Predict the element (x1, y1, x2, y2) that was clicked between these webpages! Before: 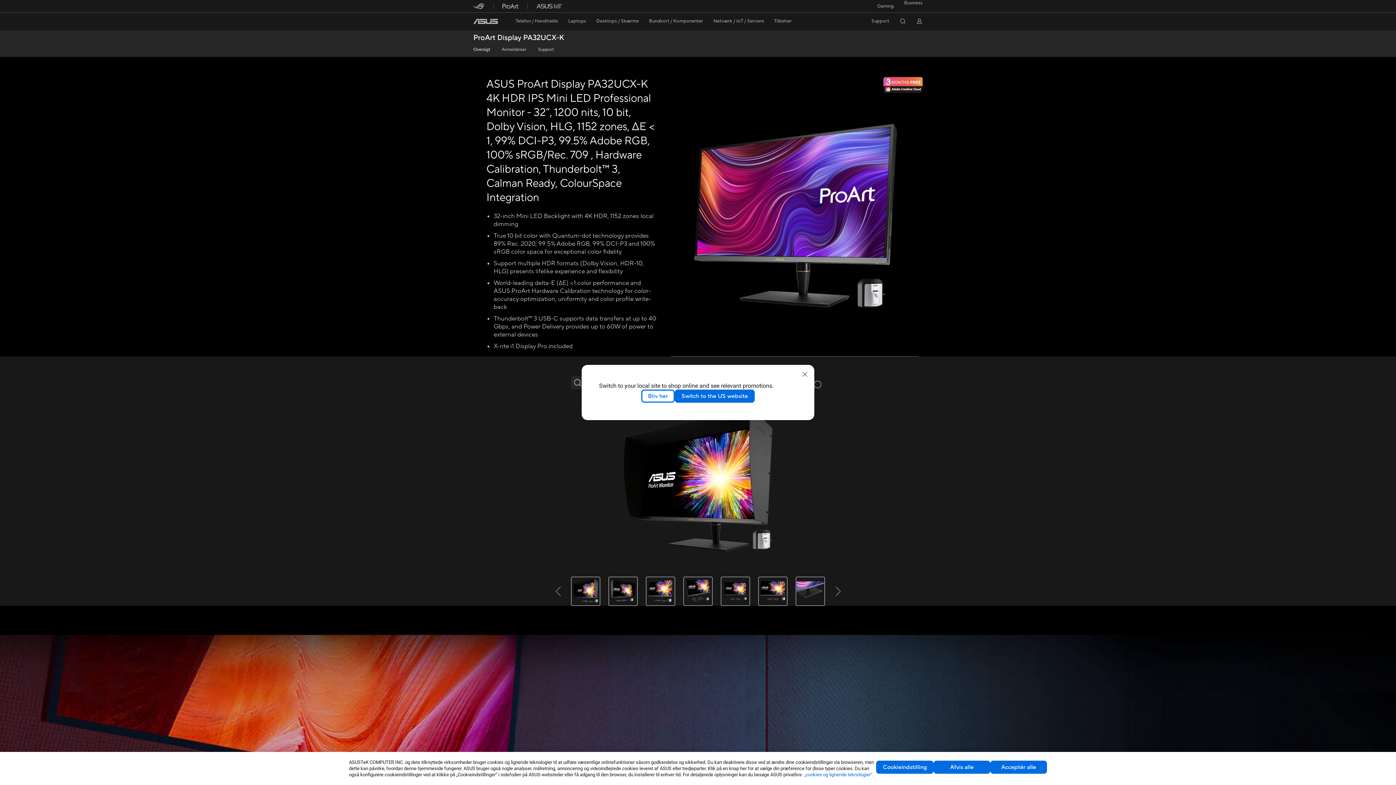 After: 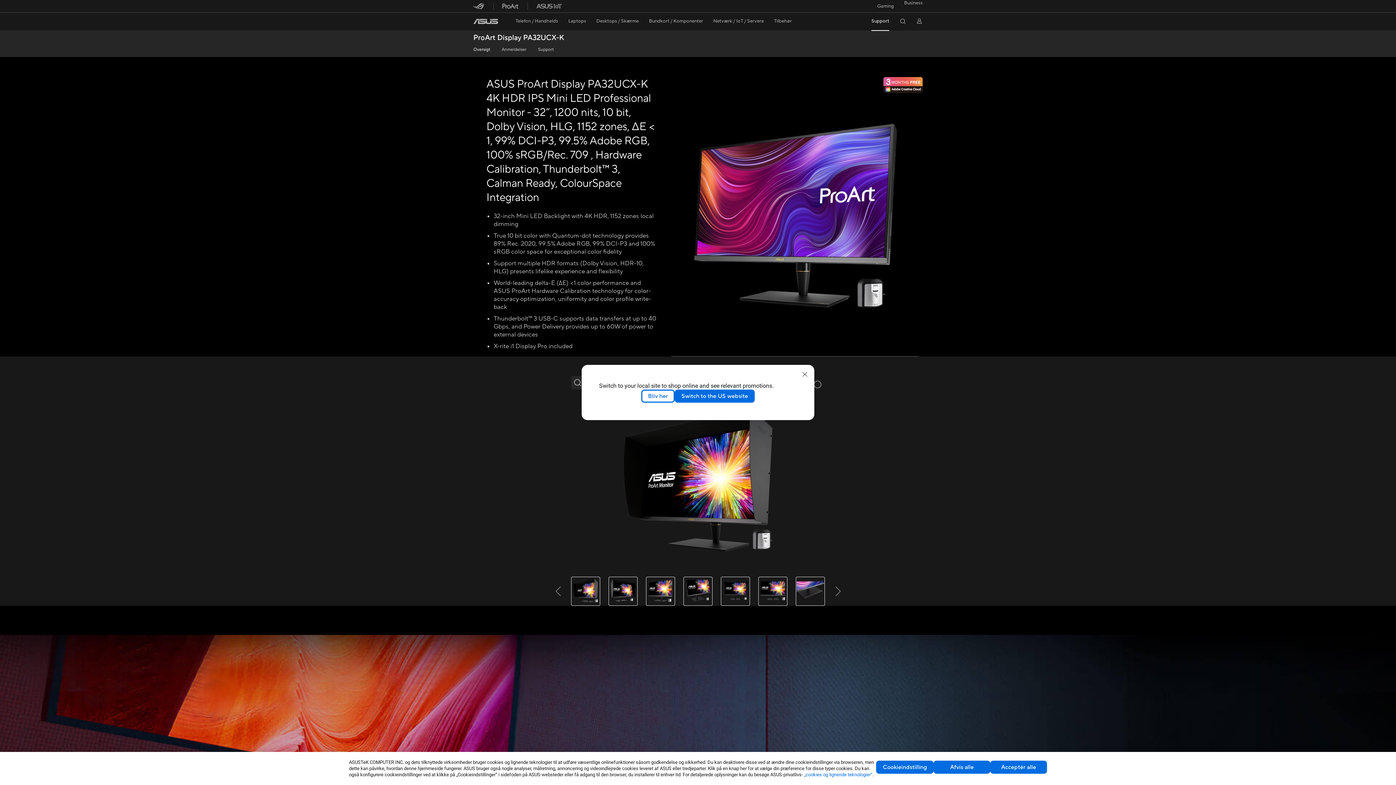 Action: bbox: (871, 12, 889, 29) label: Support